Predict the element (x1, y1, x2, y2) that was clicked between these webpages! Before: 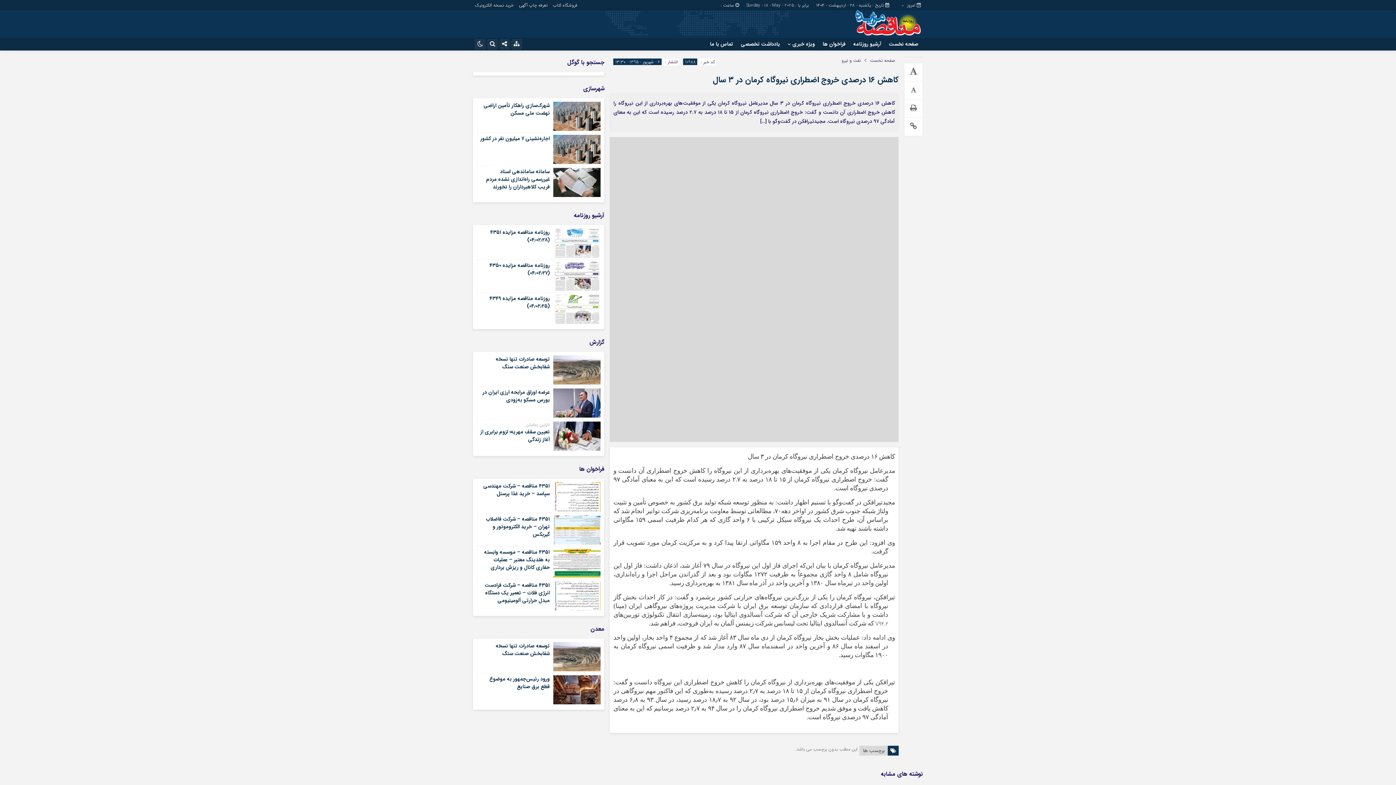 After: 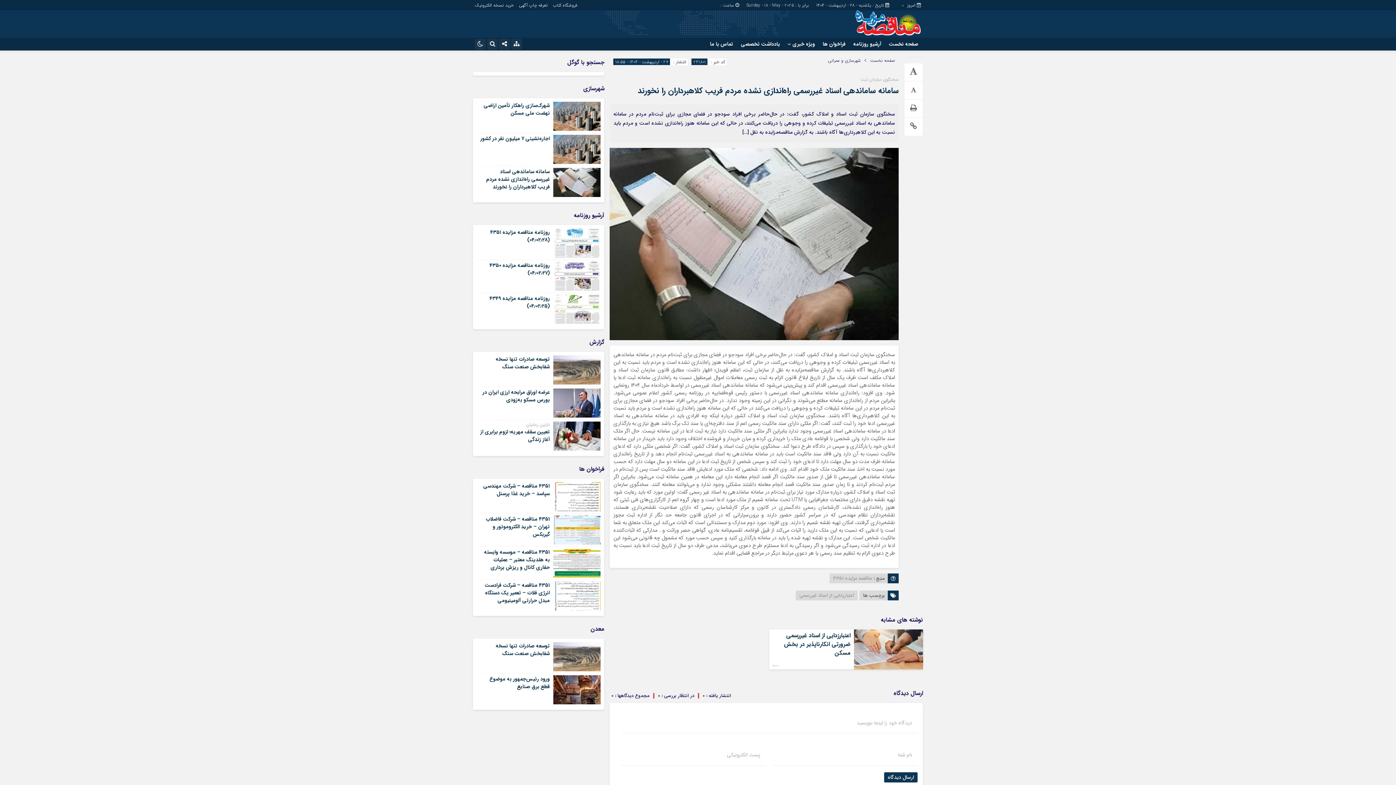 Action: bbox: (486, 167, 549, 190) label: سامانه ساماندهی اسناد غیررسمی راه‌اندازی نشده مردم فریب کلاهبرداران را نخورند